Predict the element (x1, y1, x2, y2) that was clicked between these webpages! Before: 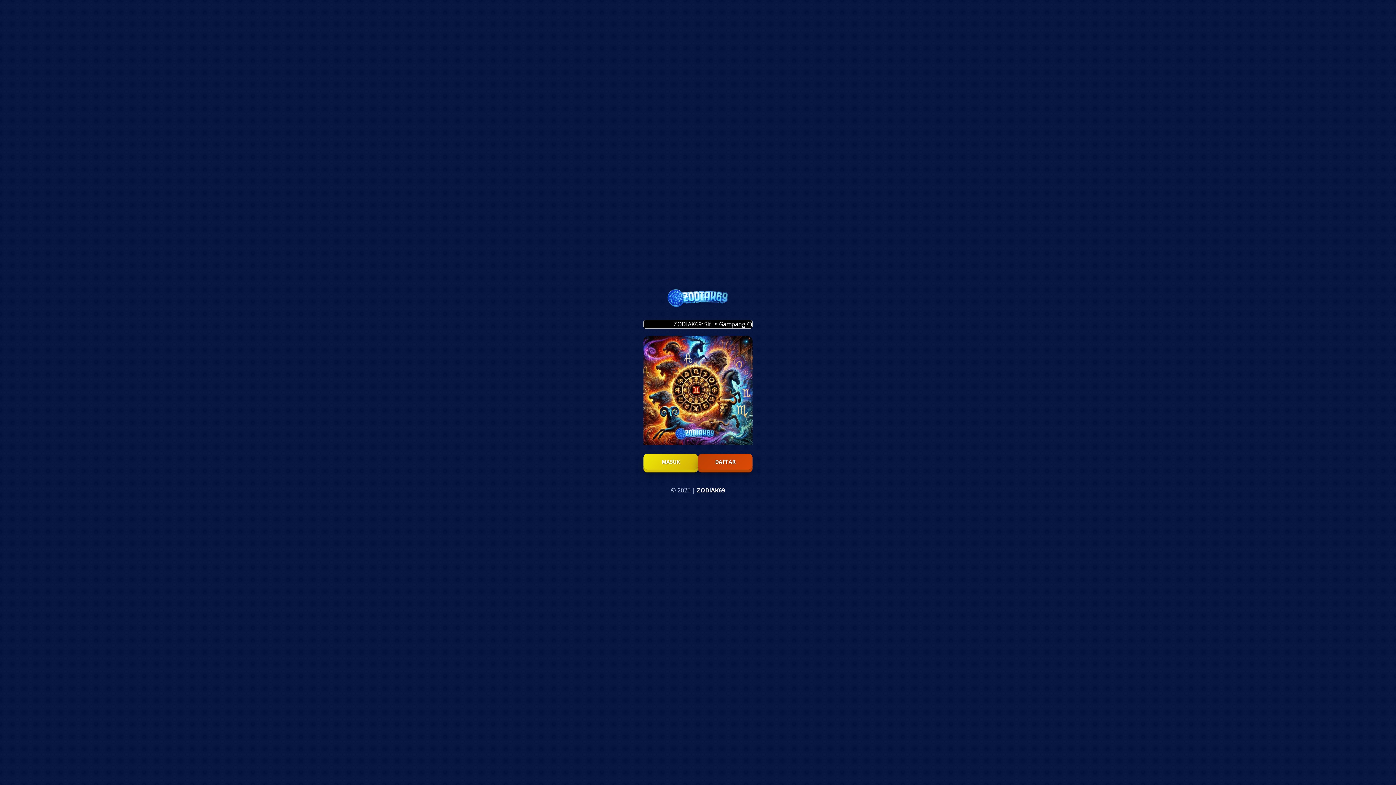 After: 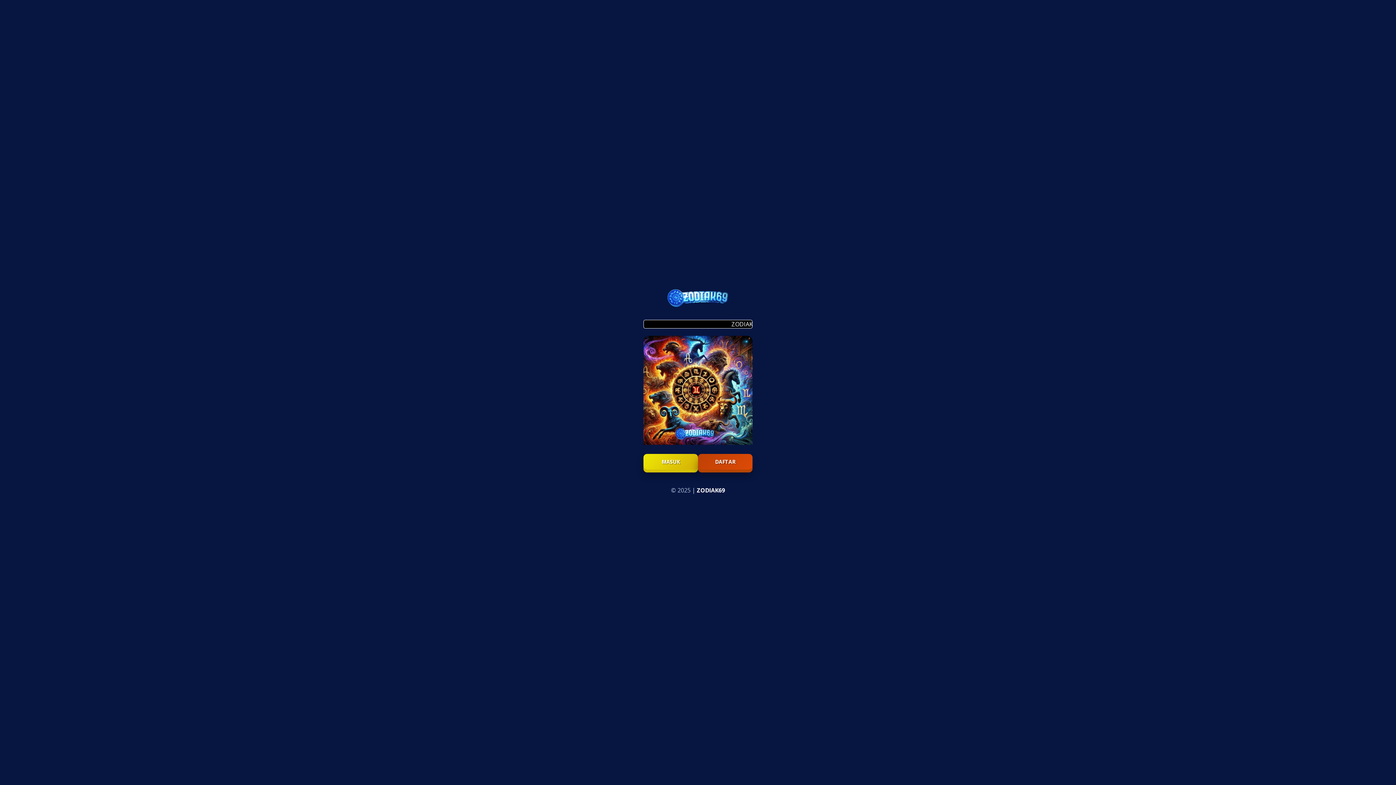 Action: label: ZODIAK69 bbox: (696, 486, 725, 494)